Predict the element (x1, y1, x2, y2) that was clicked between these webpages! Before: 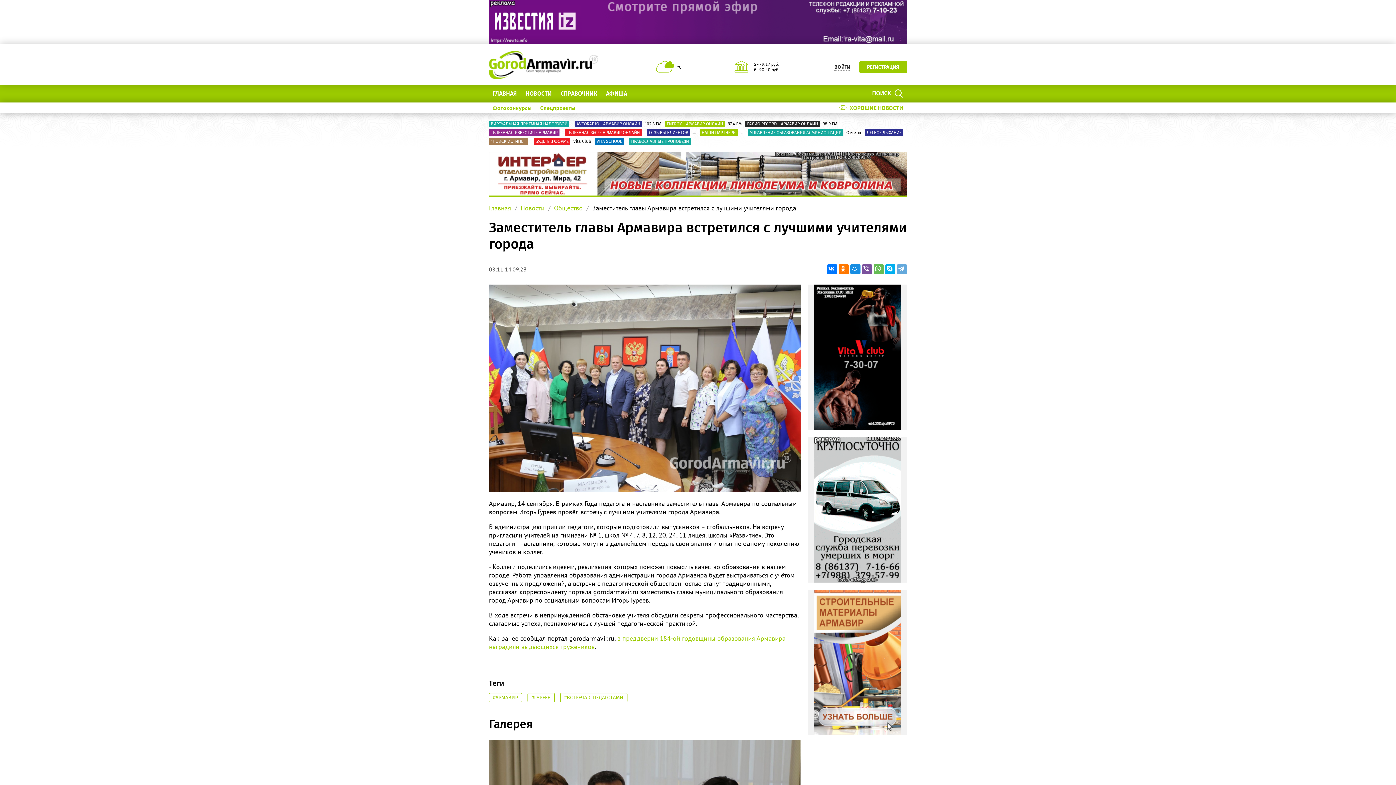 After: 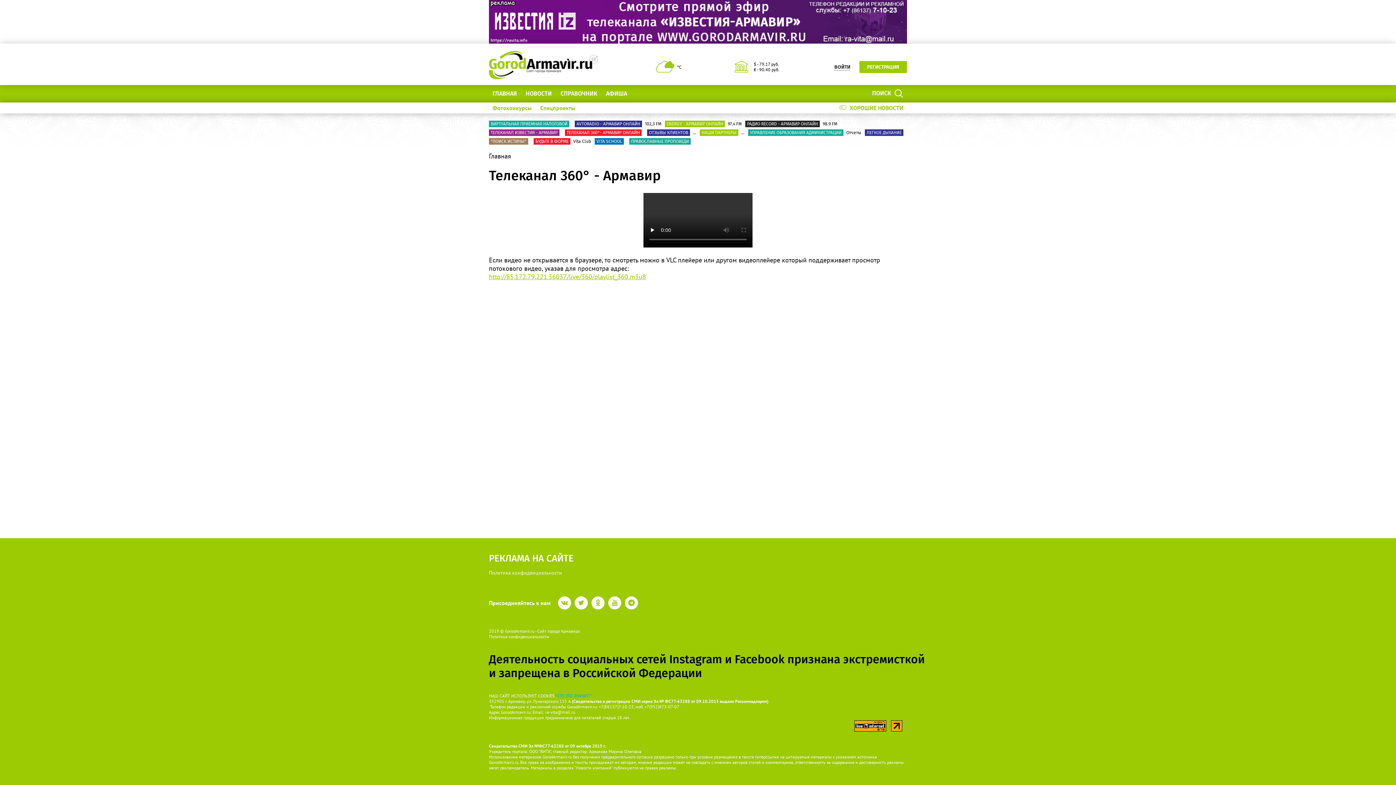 Action: label: ТЕЛЕКАНАЛ 360°- АРМАВИР ОНЛАЙН bbox: (565, 130, 643, 135)